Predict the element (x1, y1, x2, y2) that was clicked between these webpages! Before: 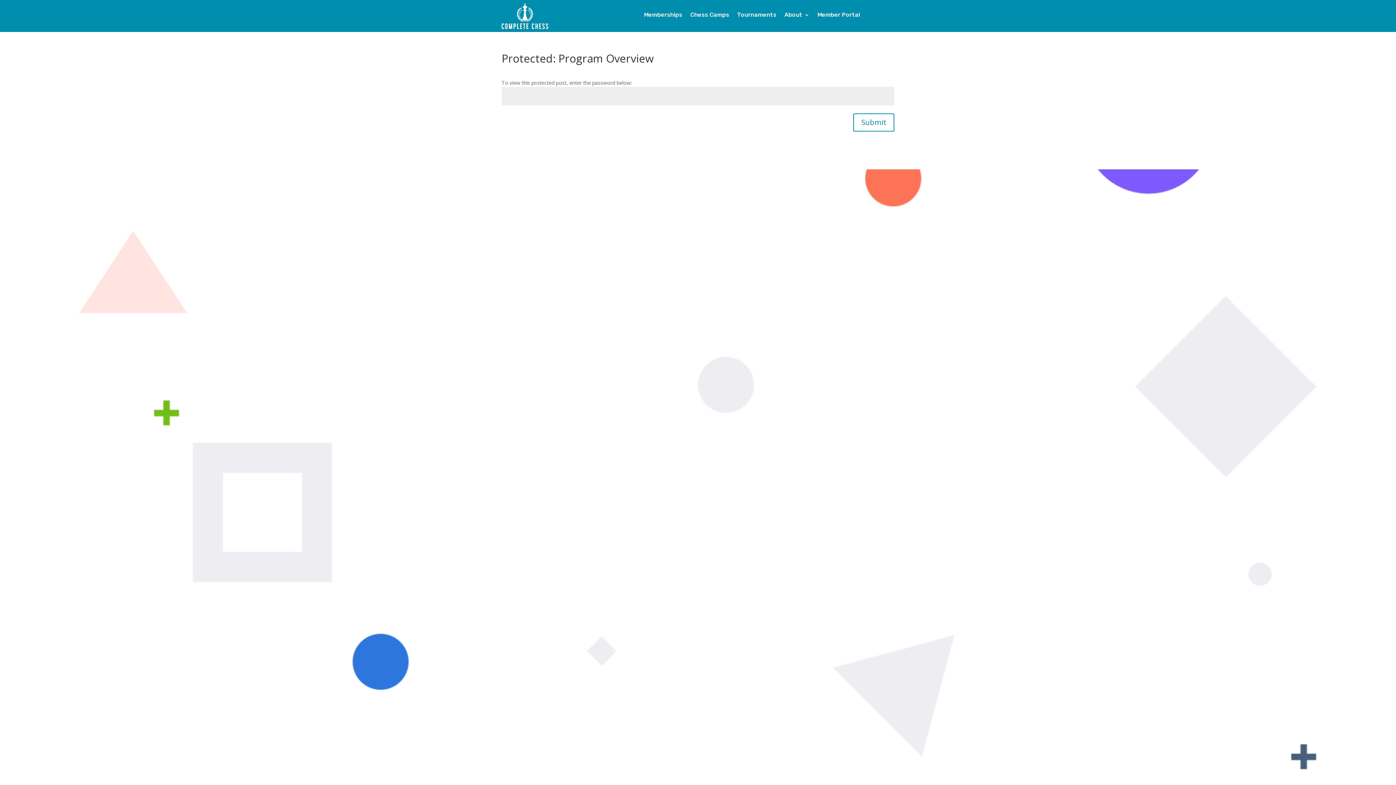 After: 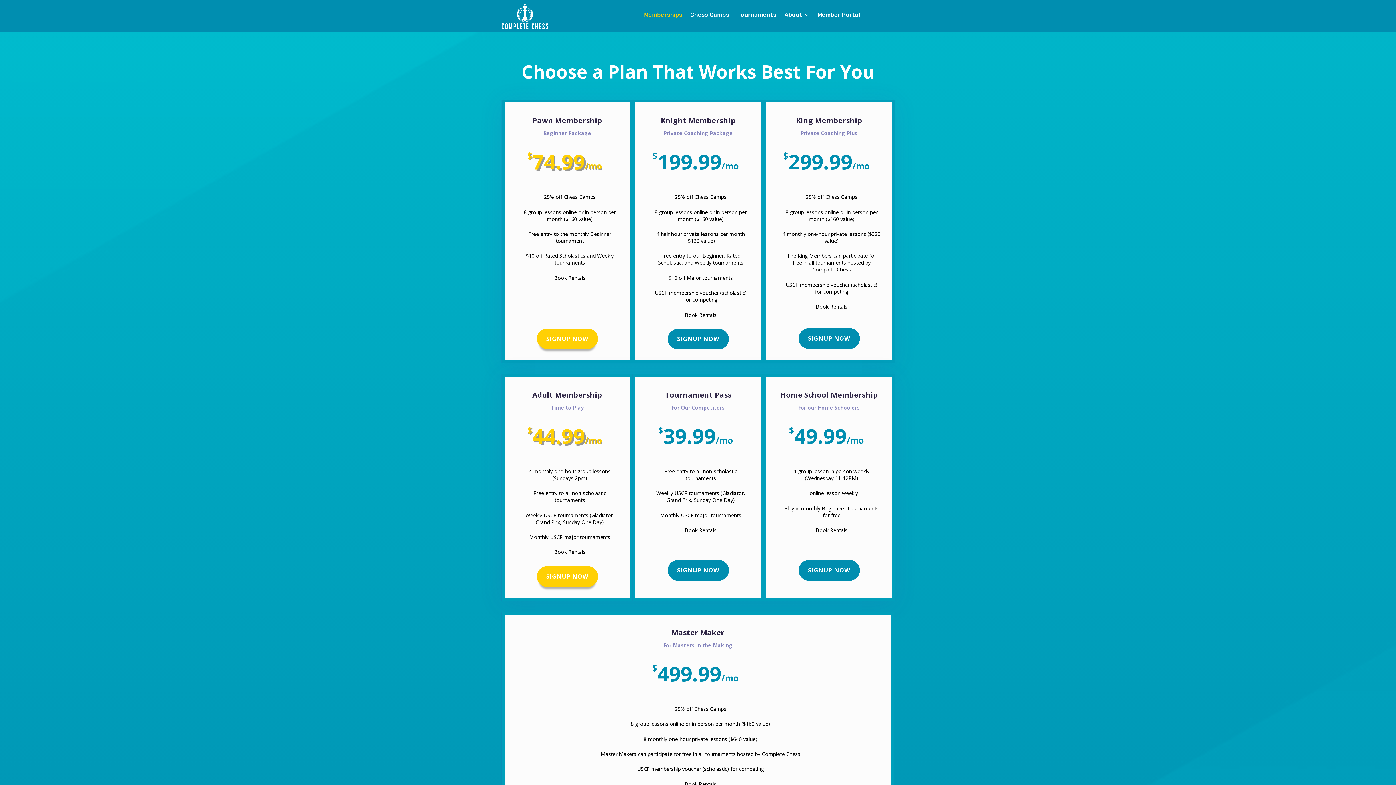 Action: bbox: (644, 12, 682, 20) label: Memberships